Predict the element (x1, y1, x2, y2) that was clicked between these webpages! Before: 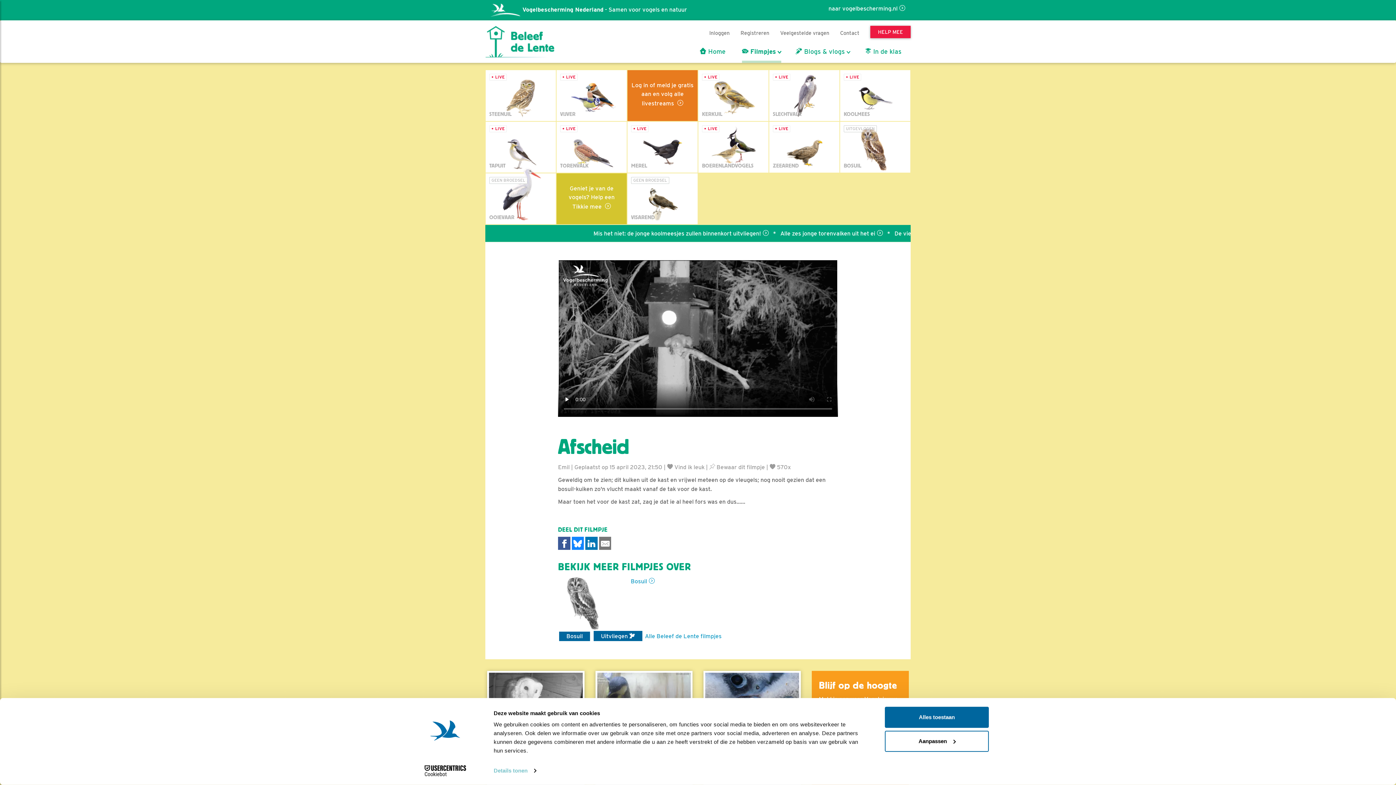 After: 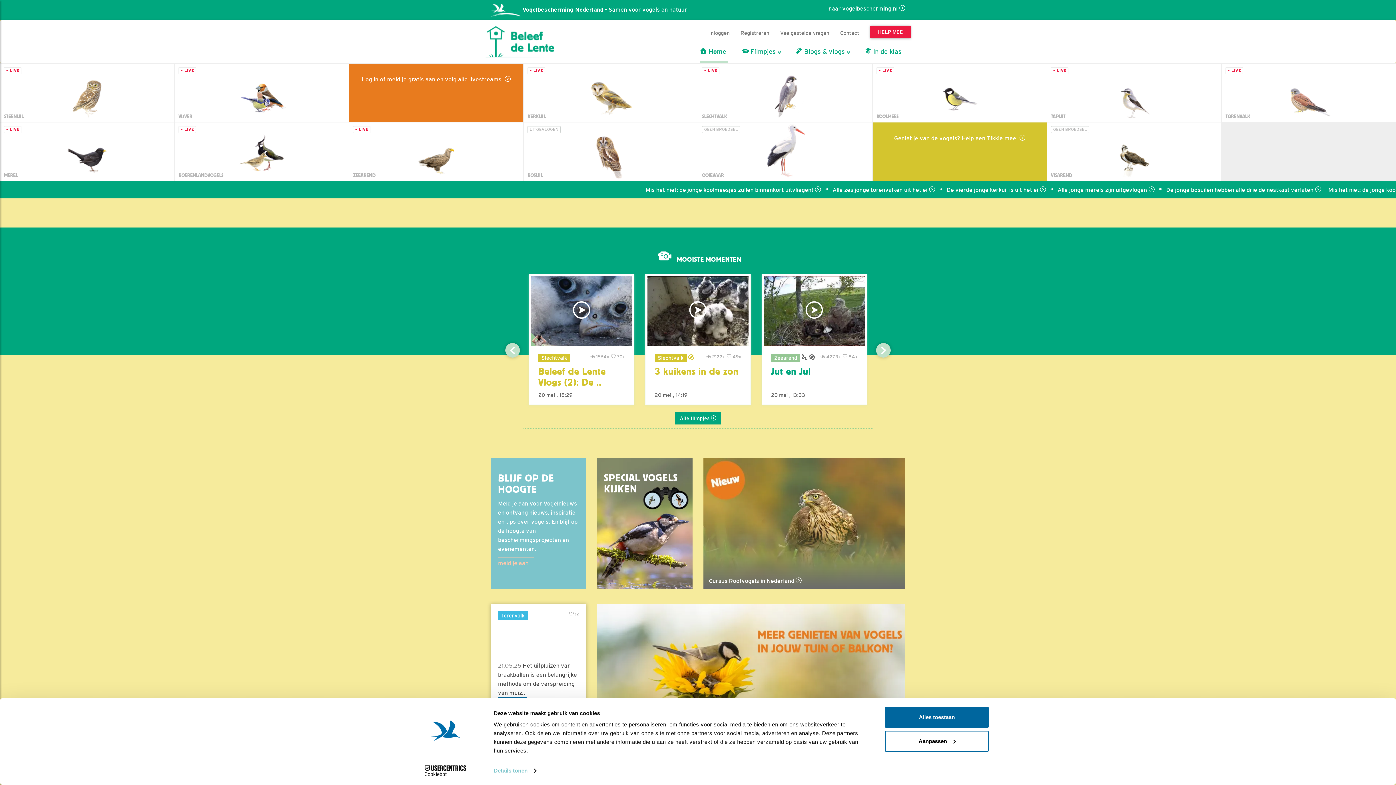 Action: bbox: (485, 25, 554, 57)